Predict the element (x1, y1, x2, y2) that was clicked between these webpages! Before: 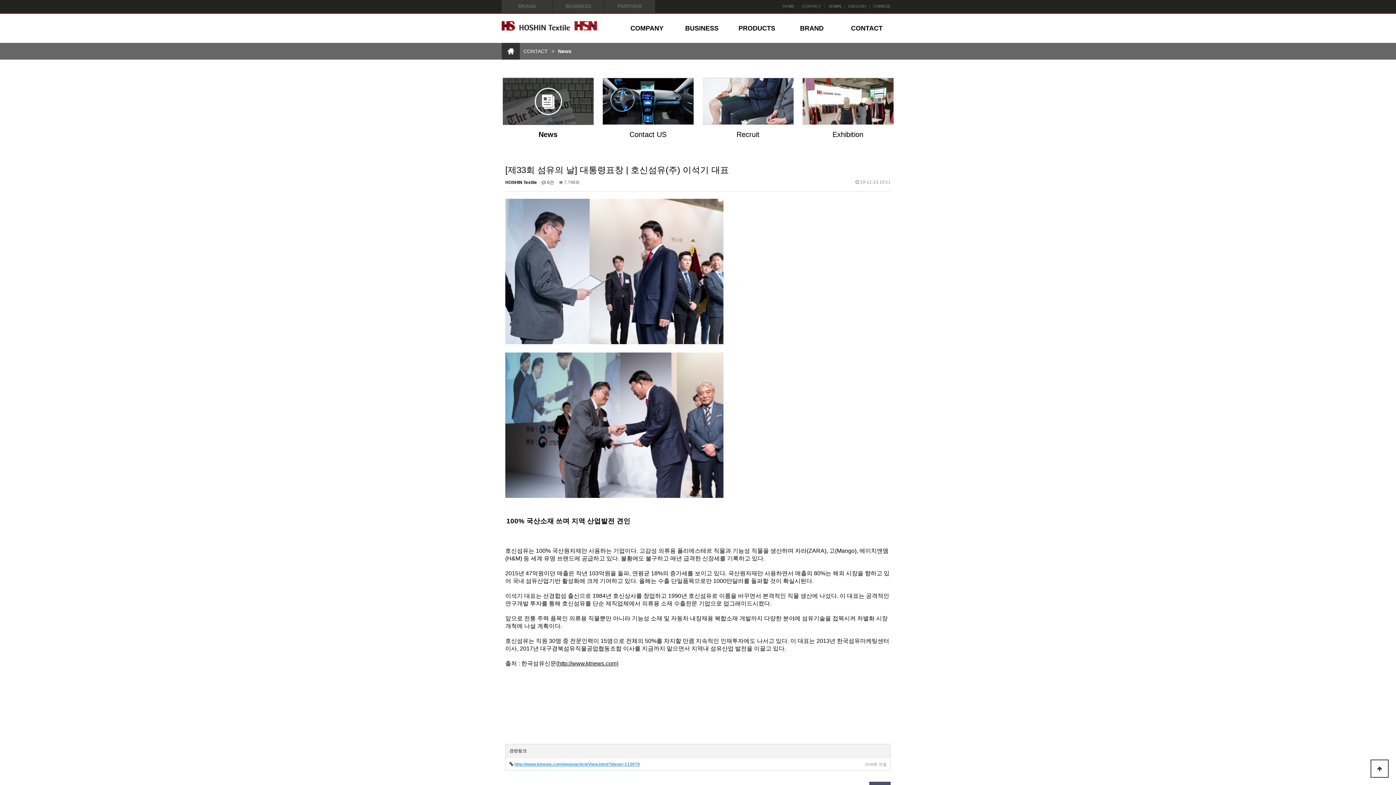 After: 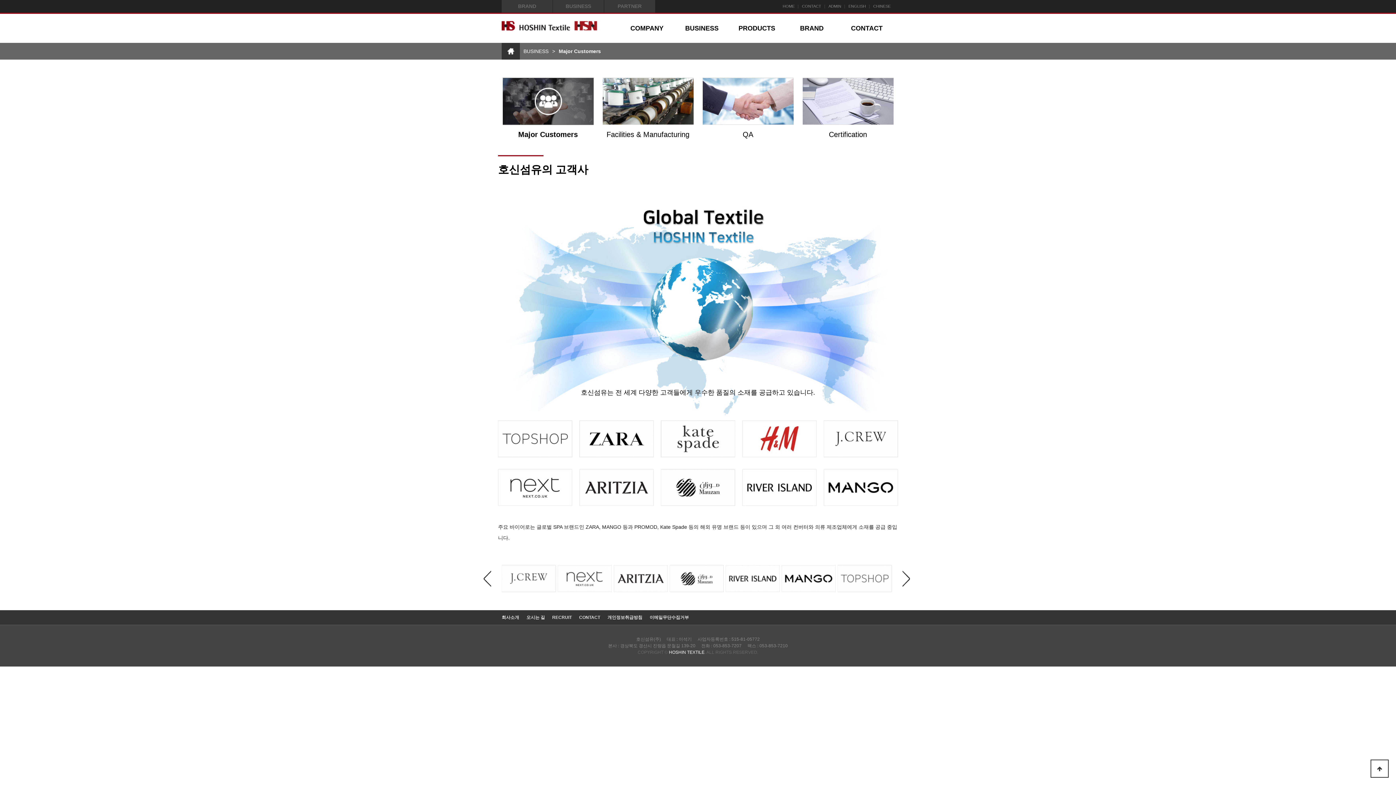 Action: label: PARTNER bbox: (604, 0, 655, 12)